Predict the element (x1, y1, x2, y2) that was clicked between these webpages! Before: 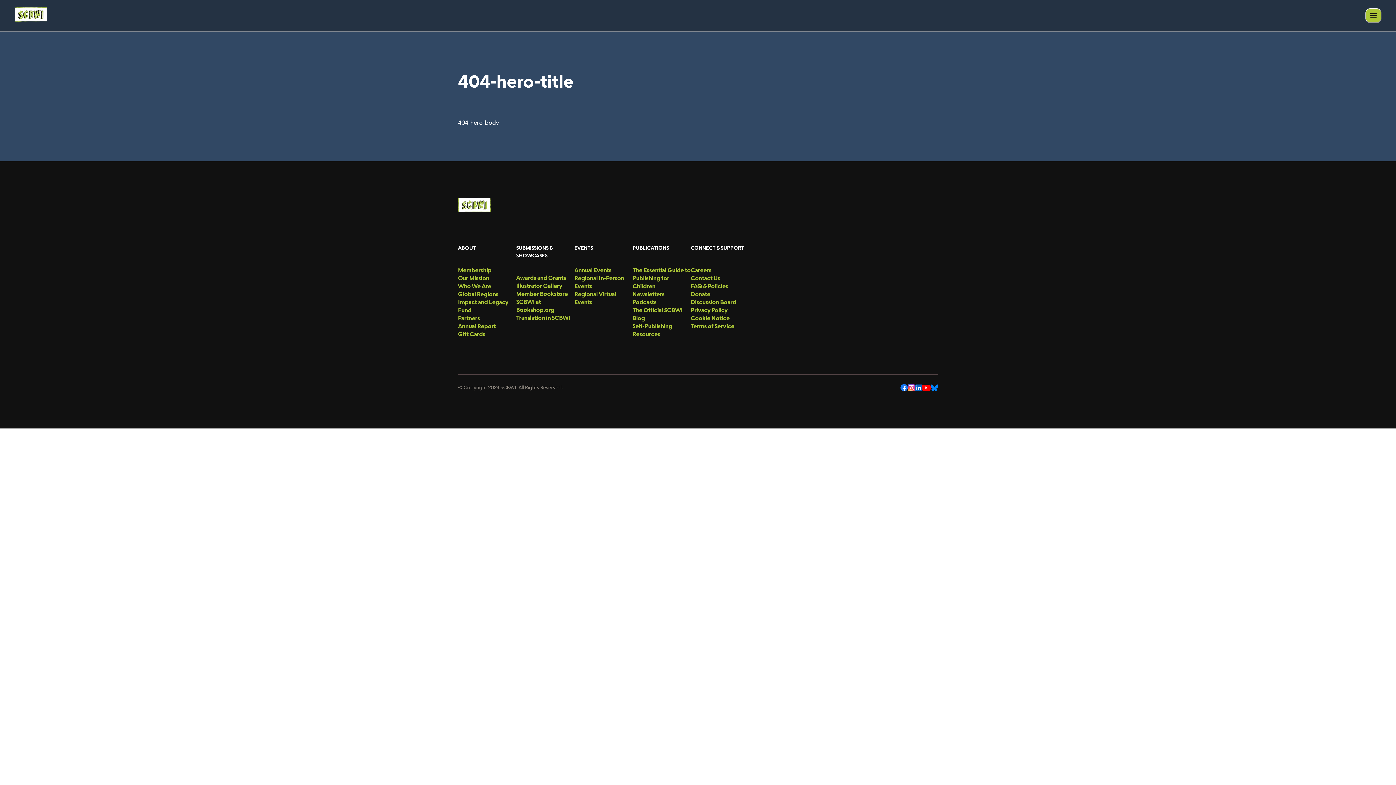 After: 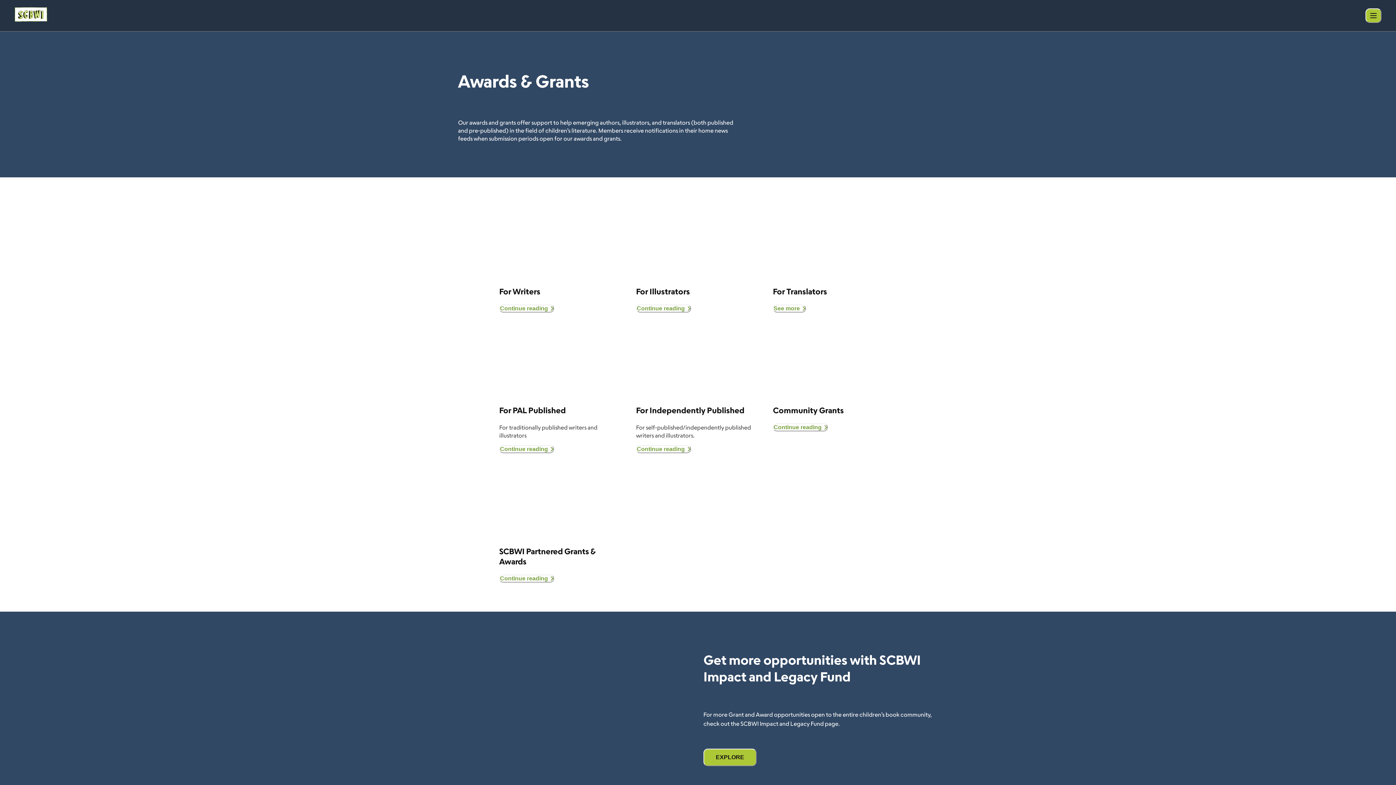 Action: bbox: (516, 273, 574, 281) label: menu-link